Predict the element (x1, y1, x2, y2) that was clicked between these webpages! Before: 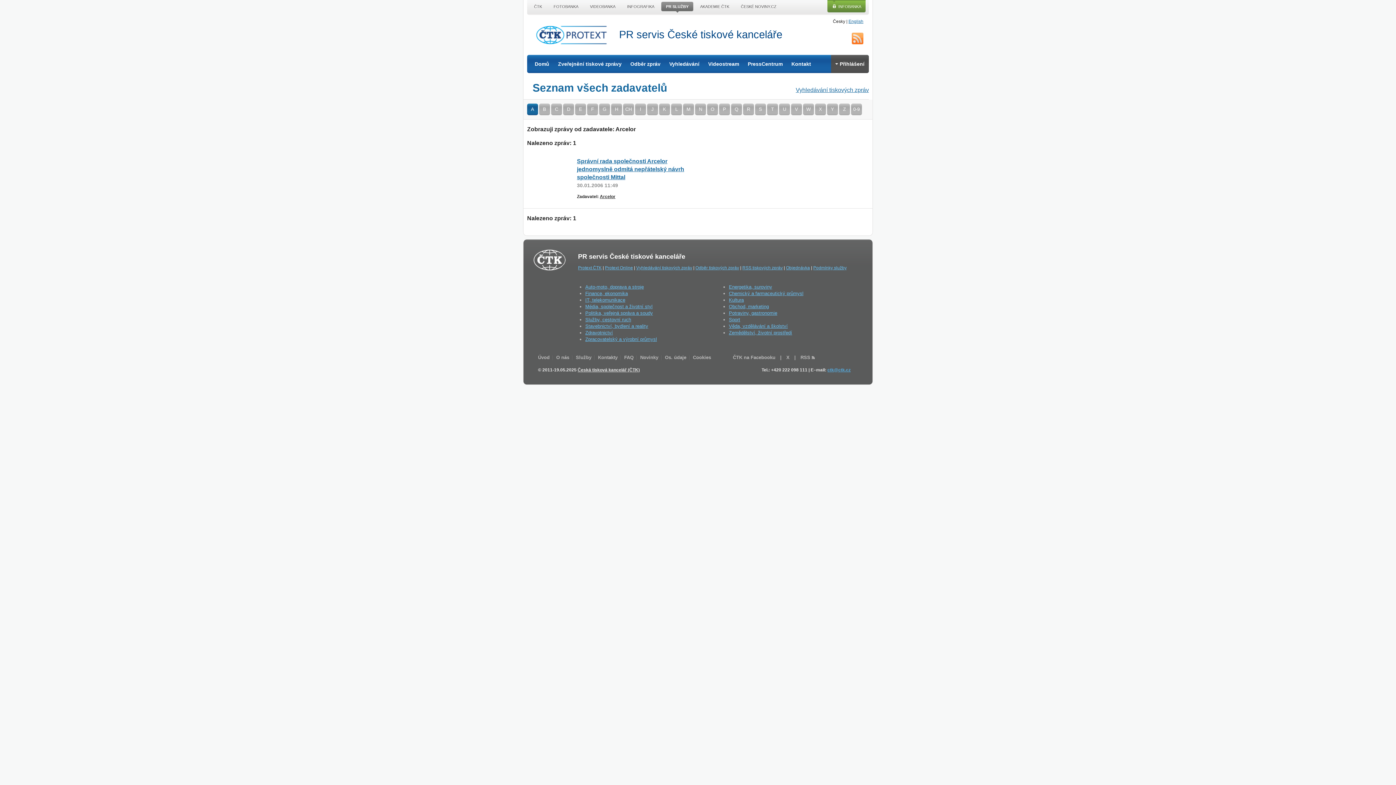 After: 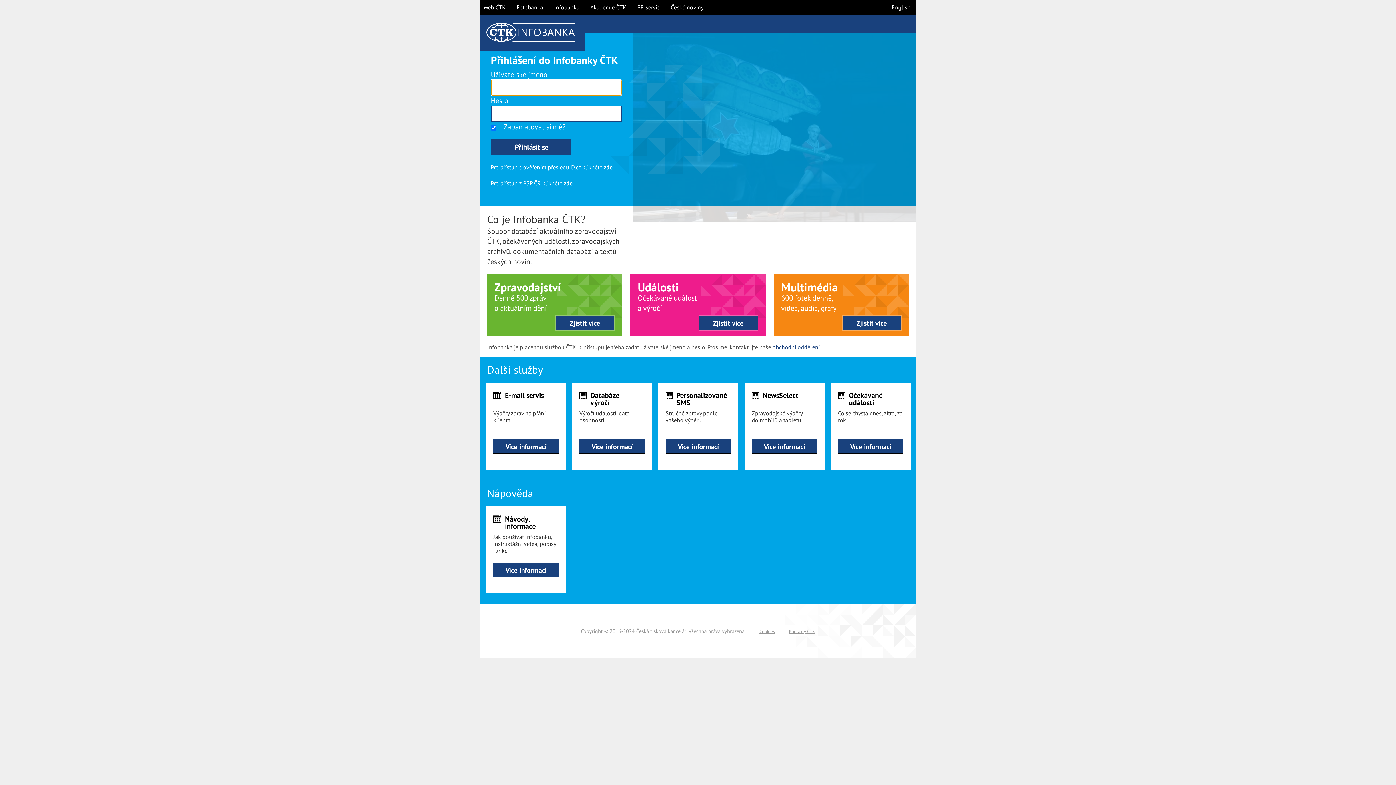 Action: label: VIDEOBANKA bbox: (585, 1, 619, 11)